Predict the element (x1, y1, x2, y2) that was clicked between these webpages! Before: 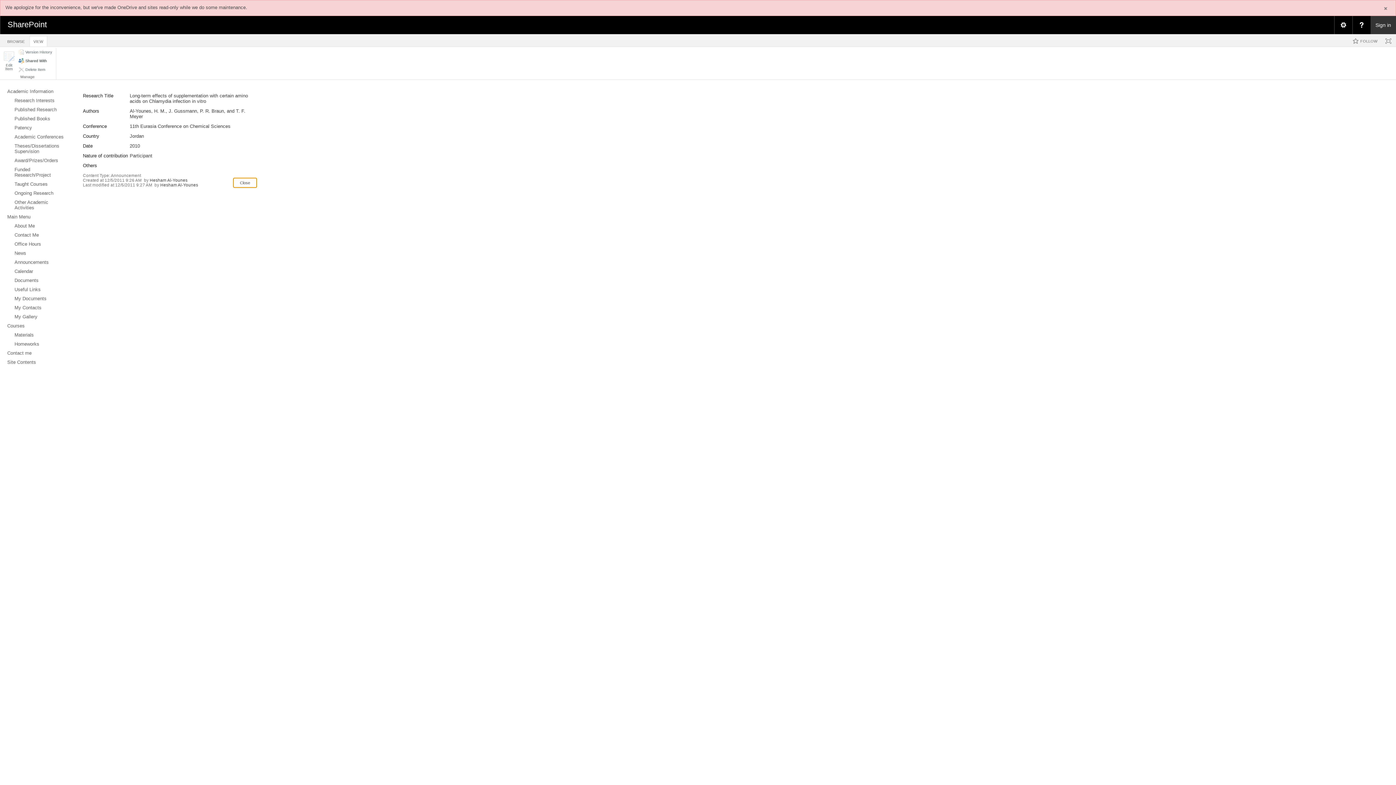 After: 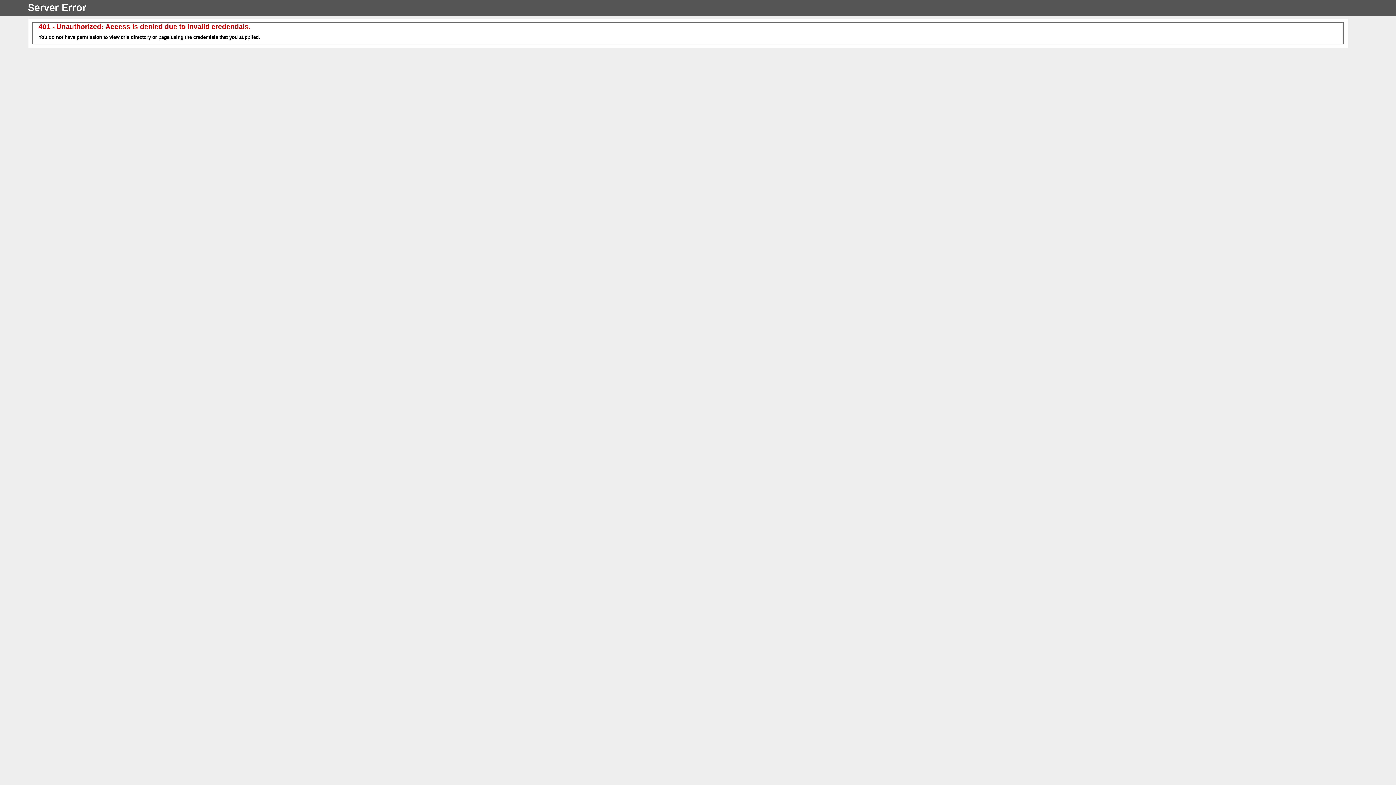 Action: bbox: (149, 177, 187, 182) label: Hesham Al-Younes